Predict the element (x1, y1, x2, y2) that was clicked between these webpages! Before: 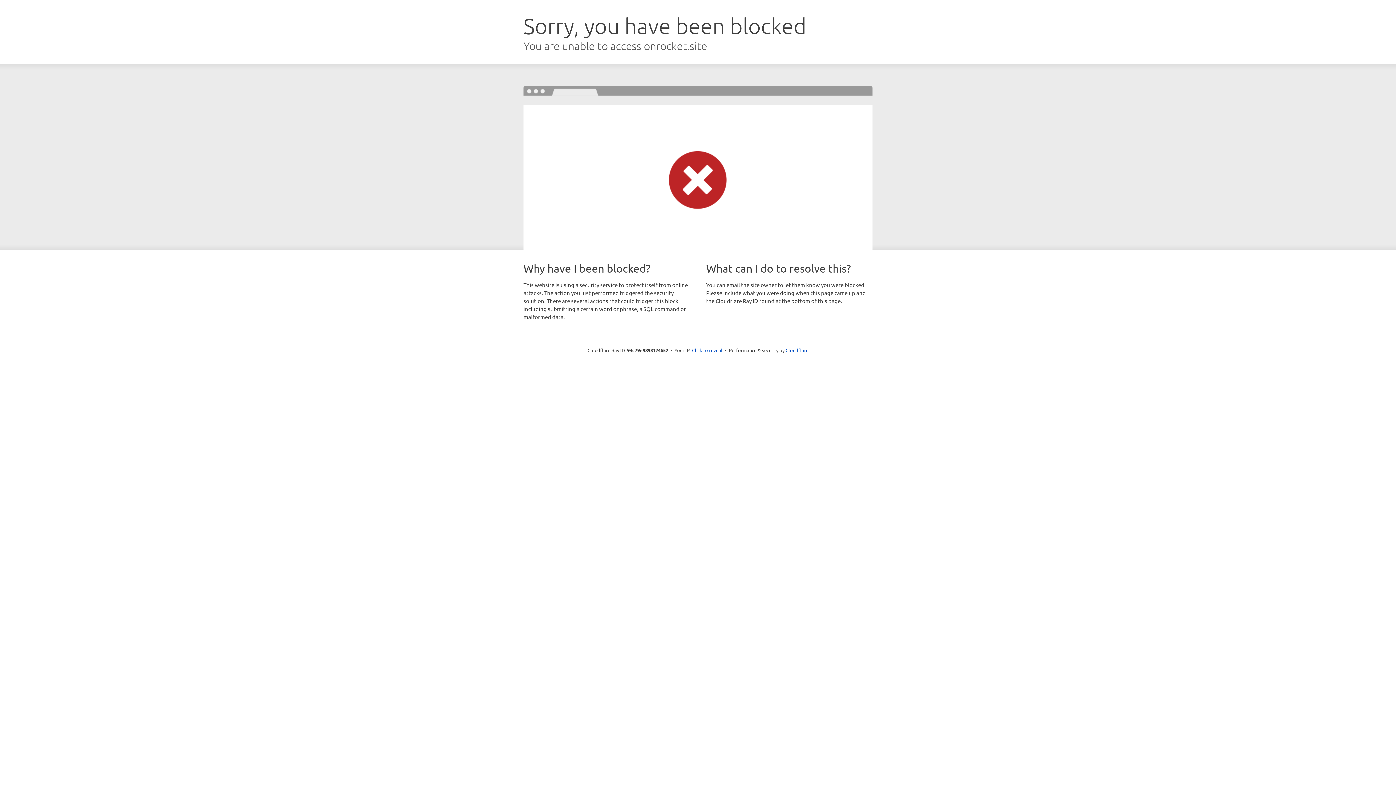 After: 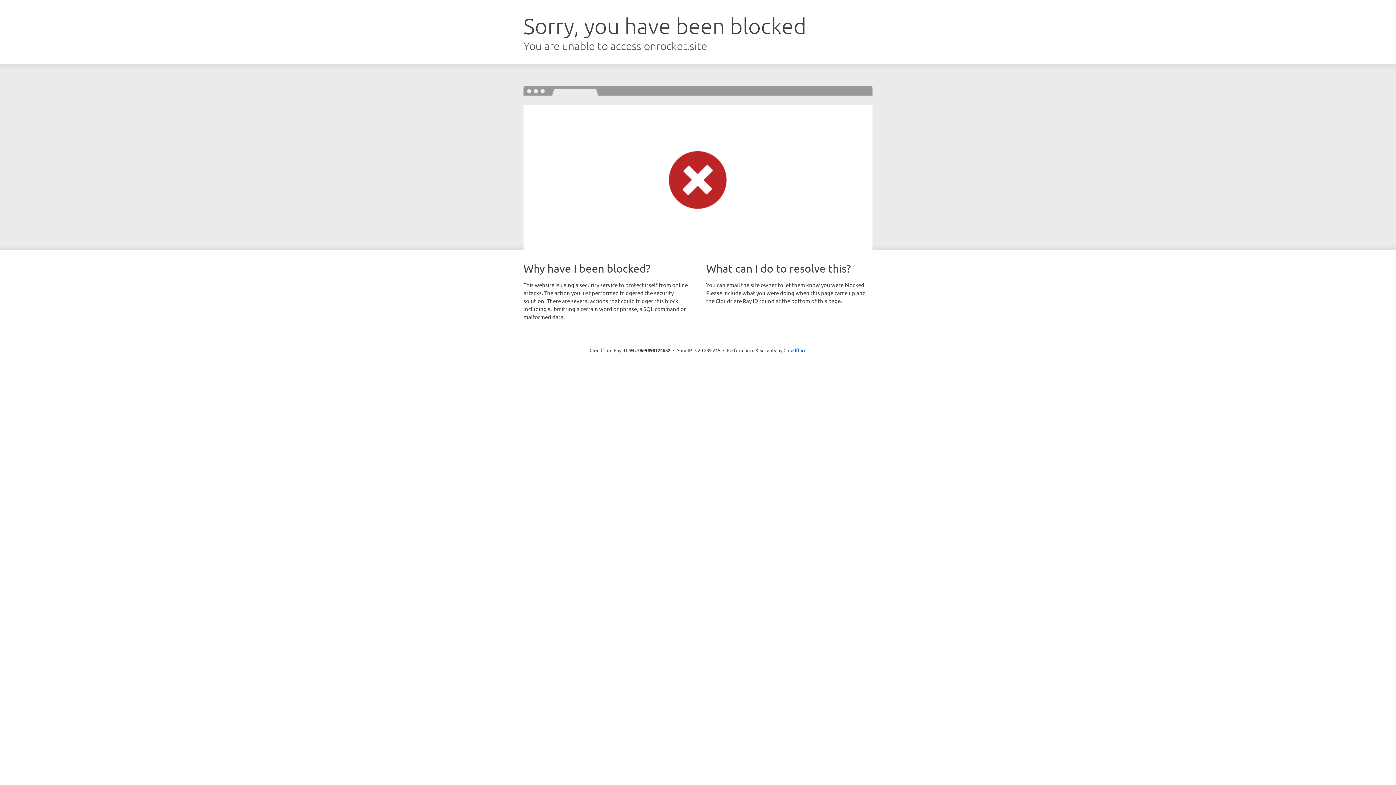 Action: label: Click to reveal bbox: (692, 346, 722, 353)